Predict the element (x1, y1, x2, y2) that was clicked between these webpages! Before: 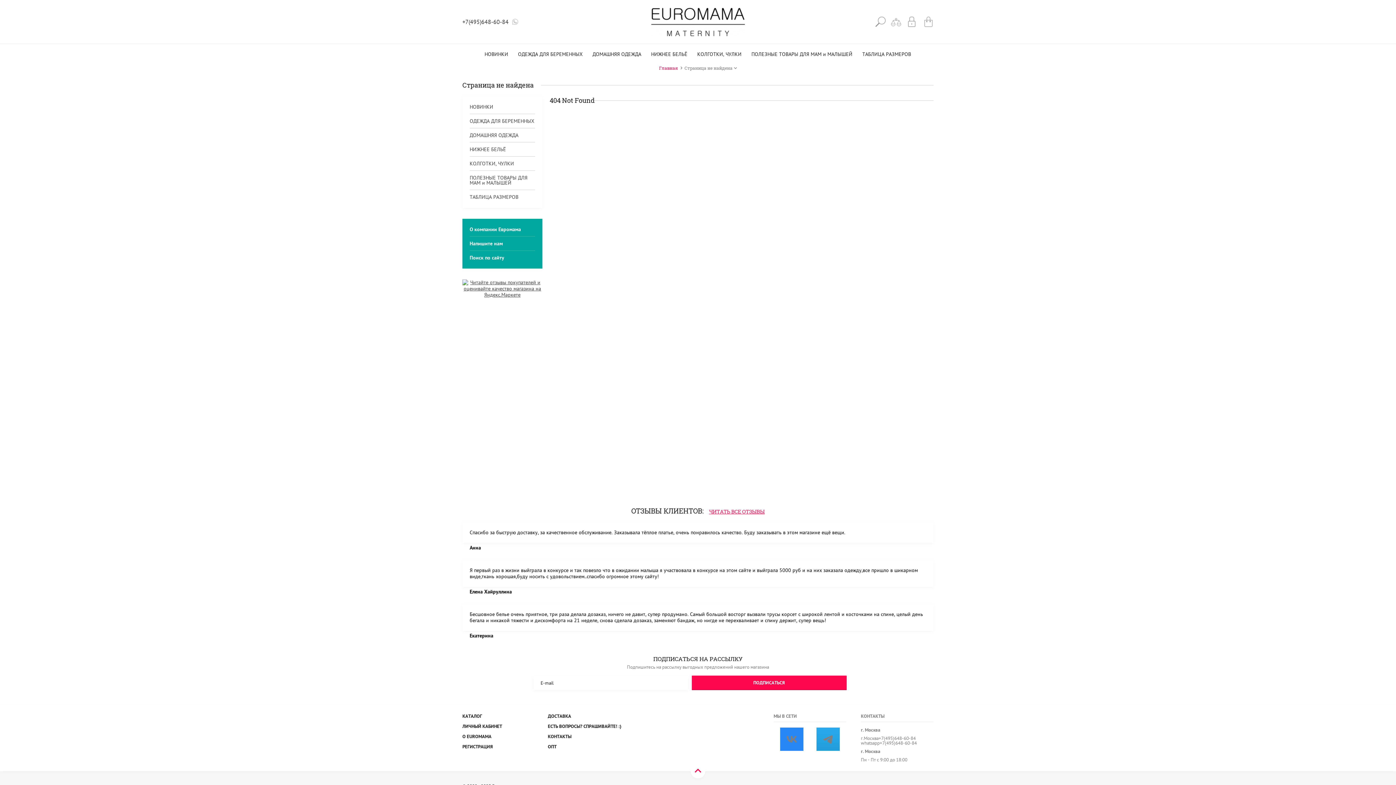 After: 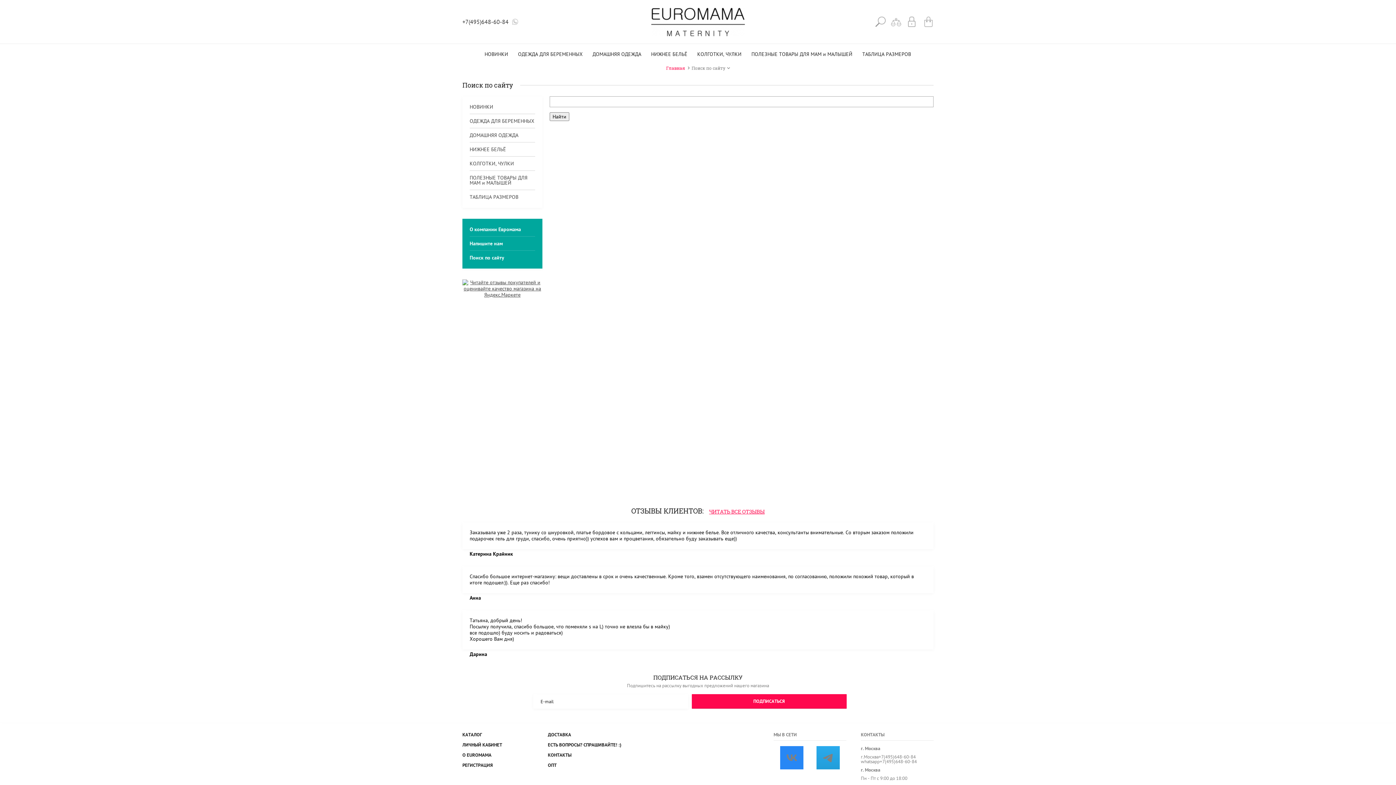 Action: label: Поиск по сайту bbox: (466, 250, 538, 265)